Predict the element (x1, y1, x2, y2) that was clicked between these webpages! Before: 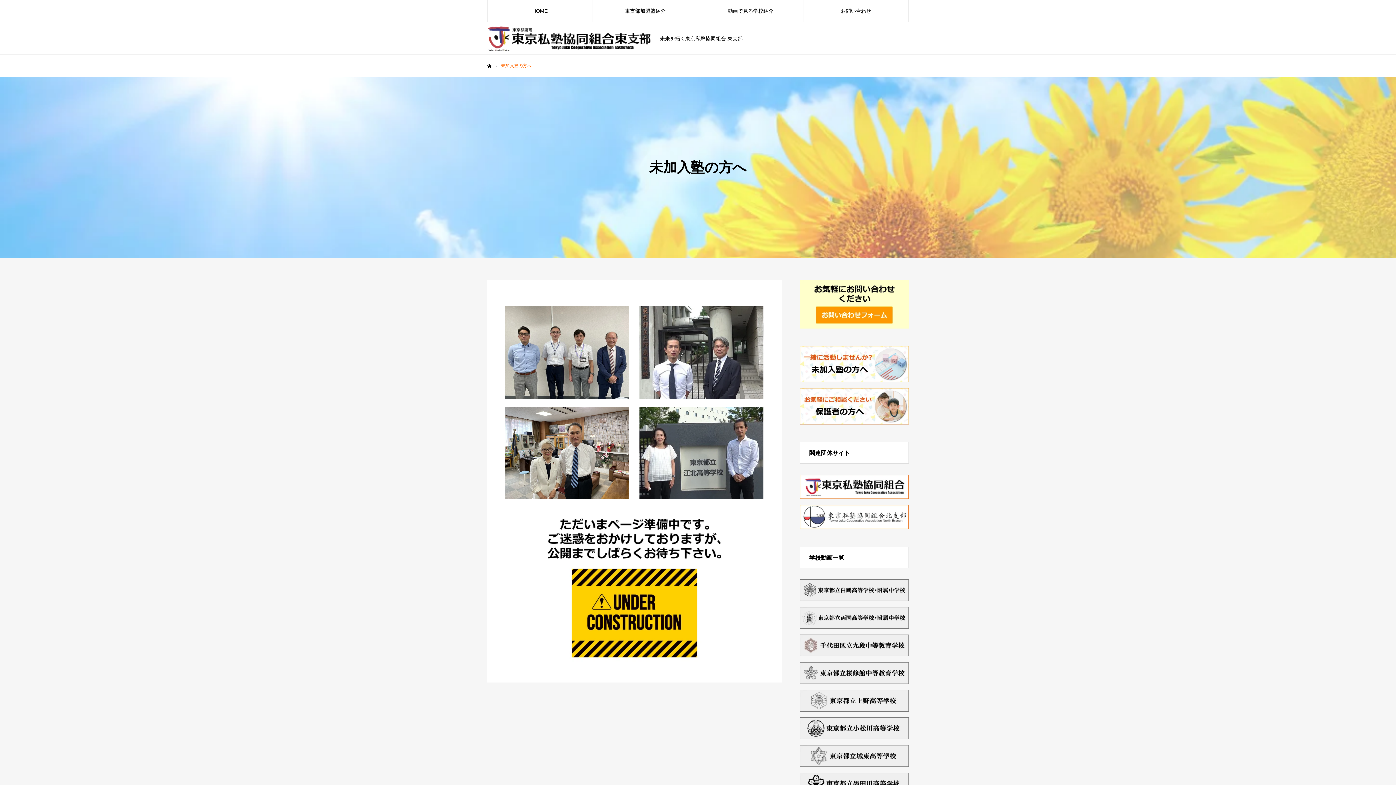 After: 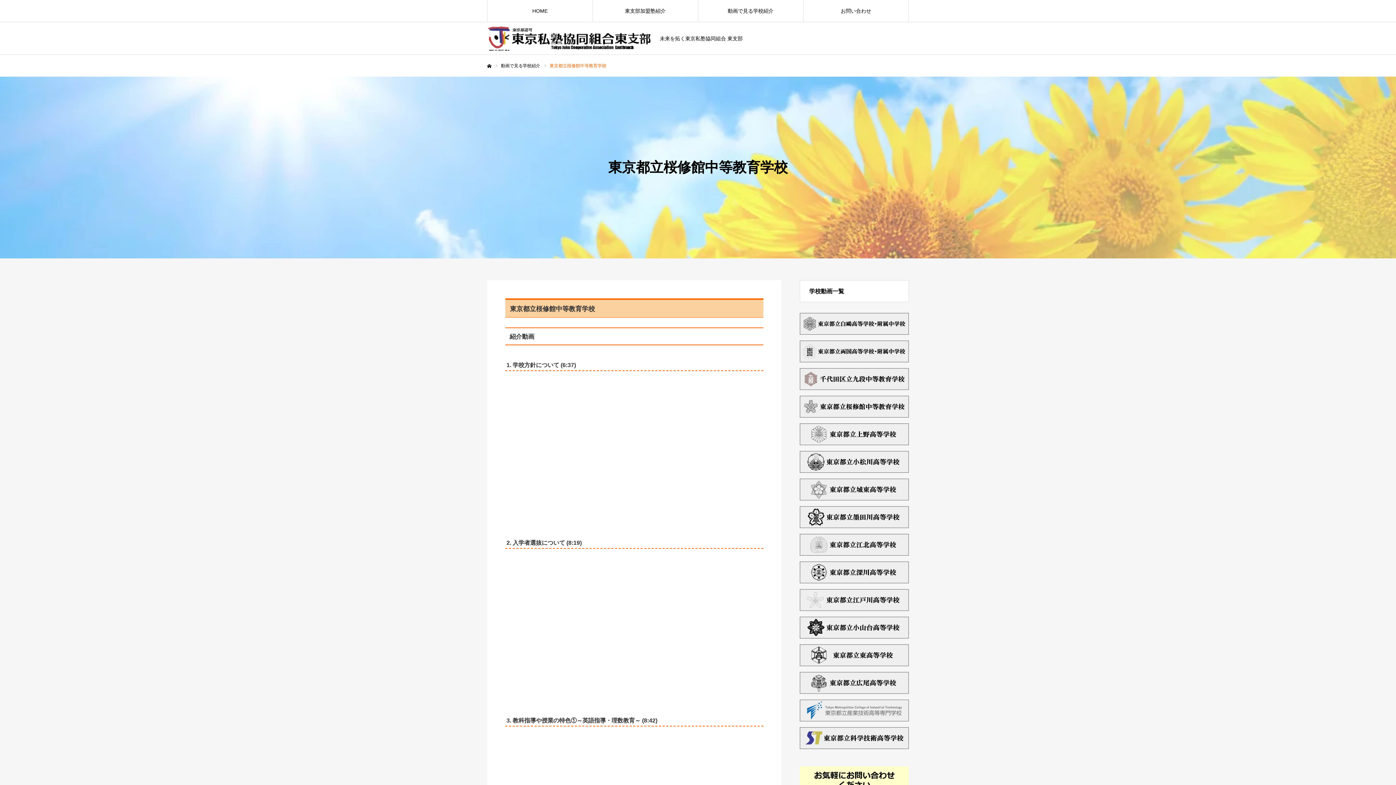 Action: bbox: (800, 679, 909, 685)